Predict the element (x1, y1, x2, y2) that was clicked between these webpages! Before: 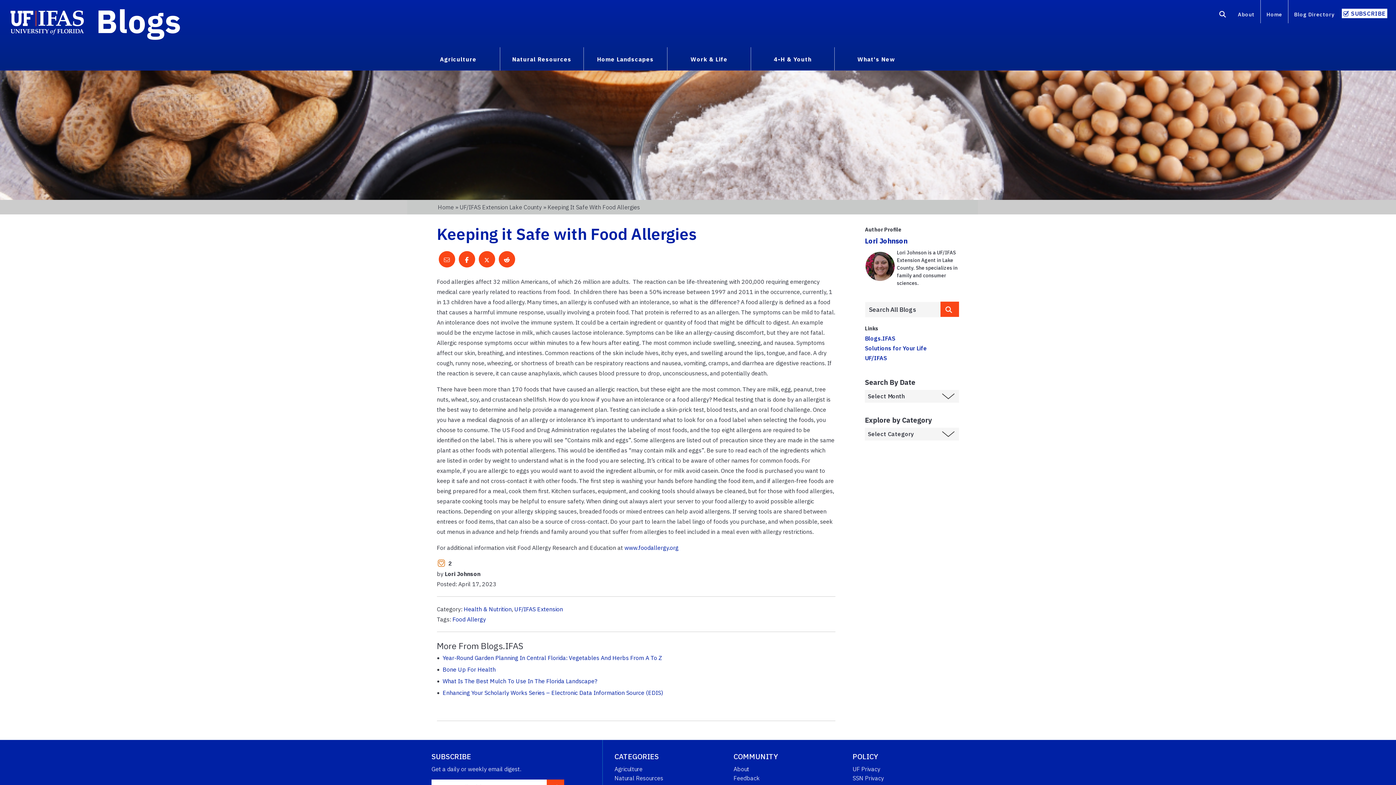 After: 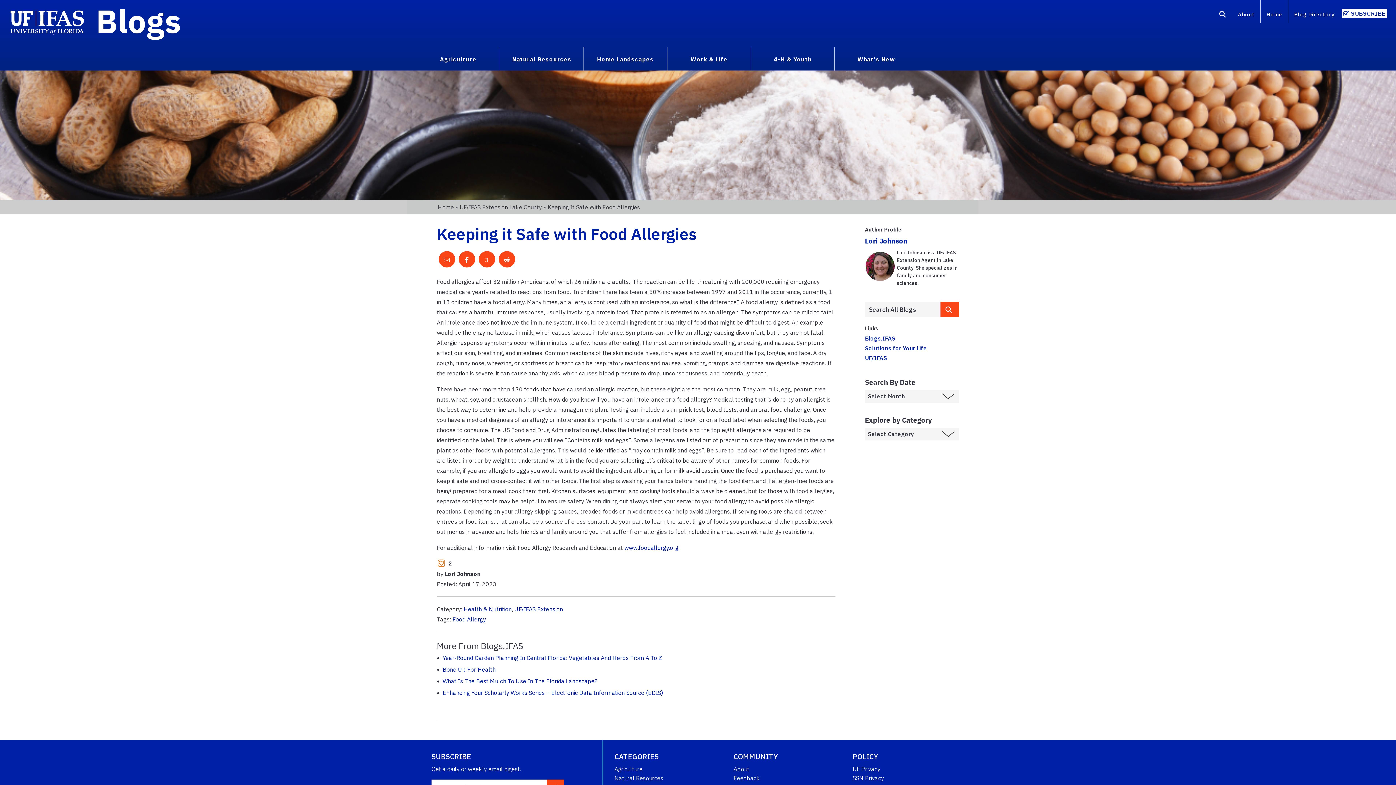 Action: bbox: (478, 251, 495, 267)